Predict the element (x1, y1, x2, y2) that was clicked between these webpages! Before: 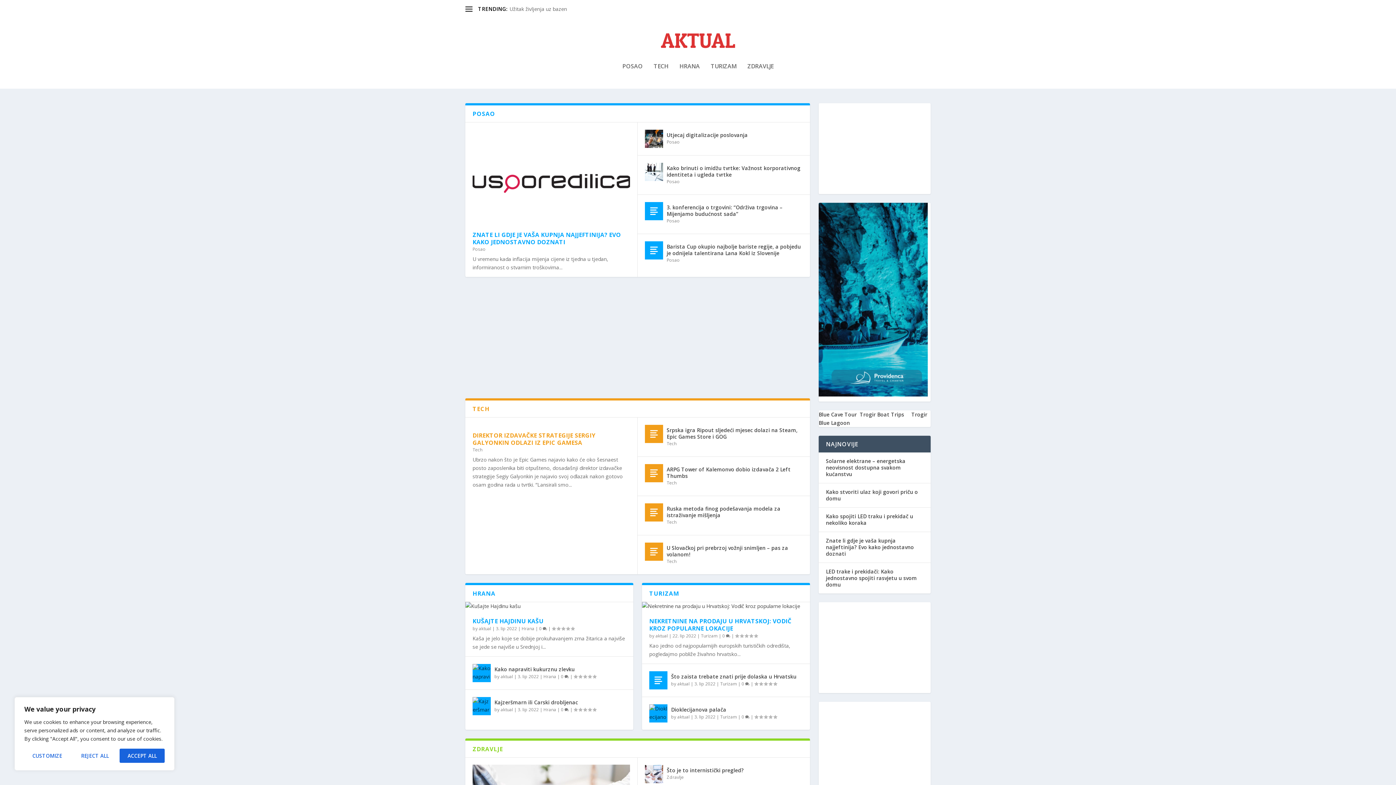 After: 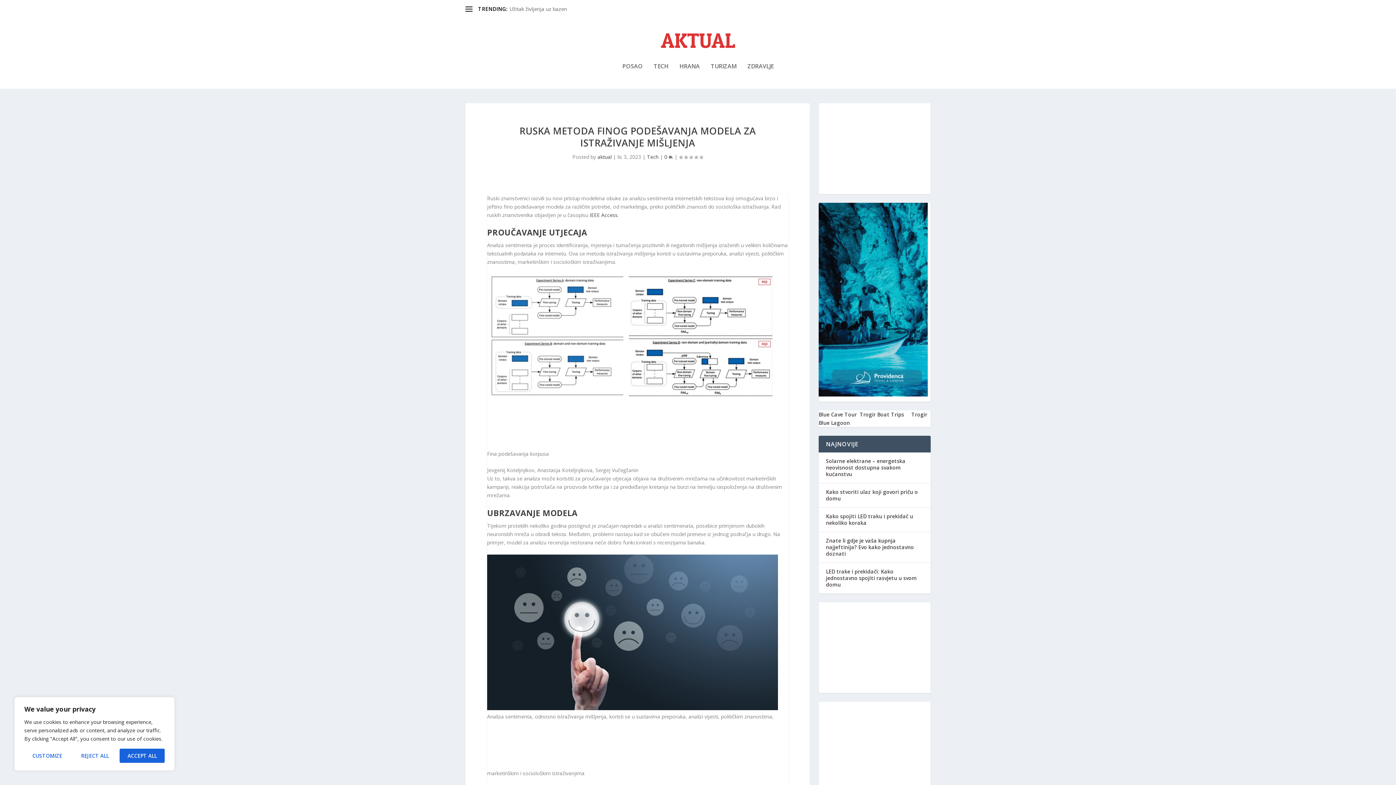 Action: bbox: (645, 503, 663, 521)